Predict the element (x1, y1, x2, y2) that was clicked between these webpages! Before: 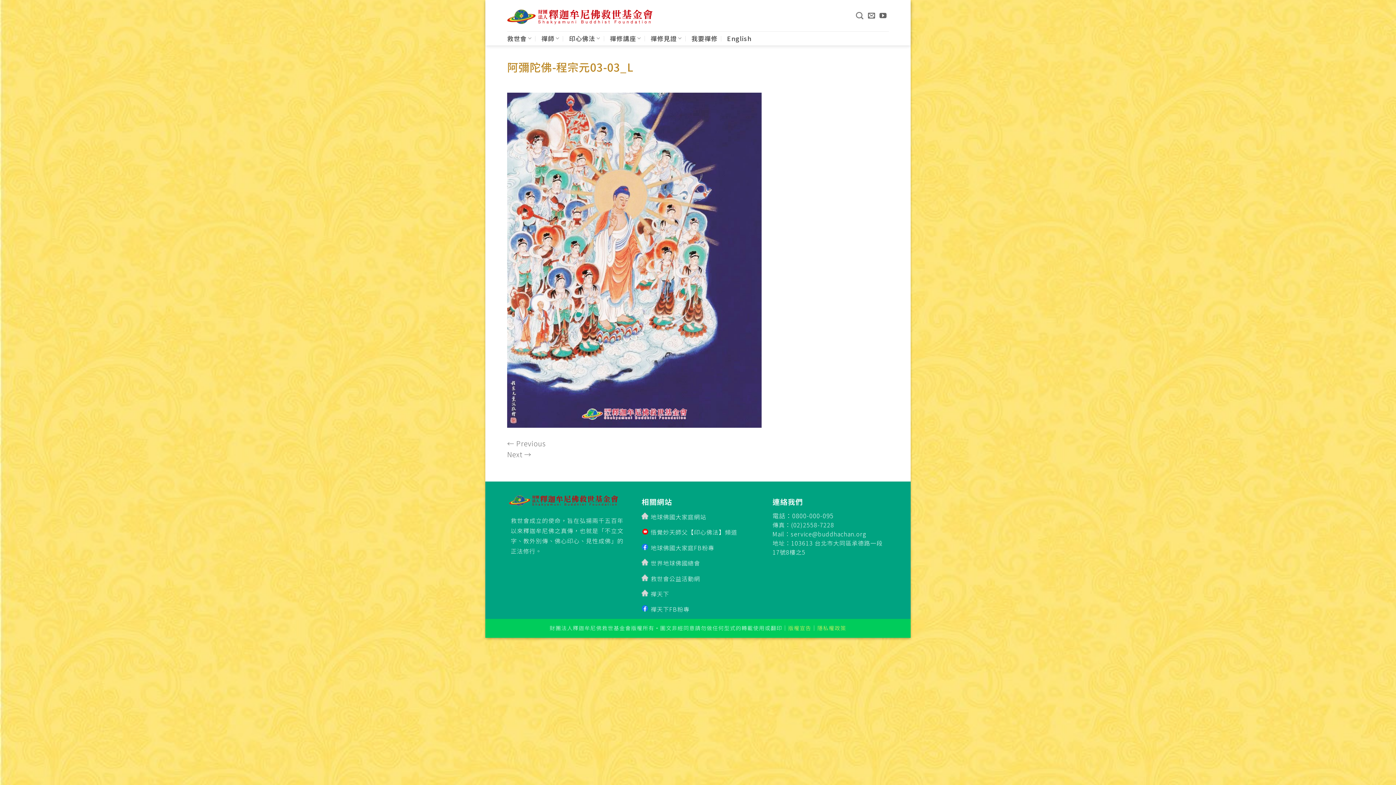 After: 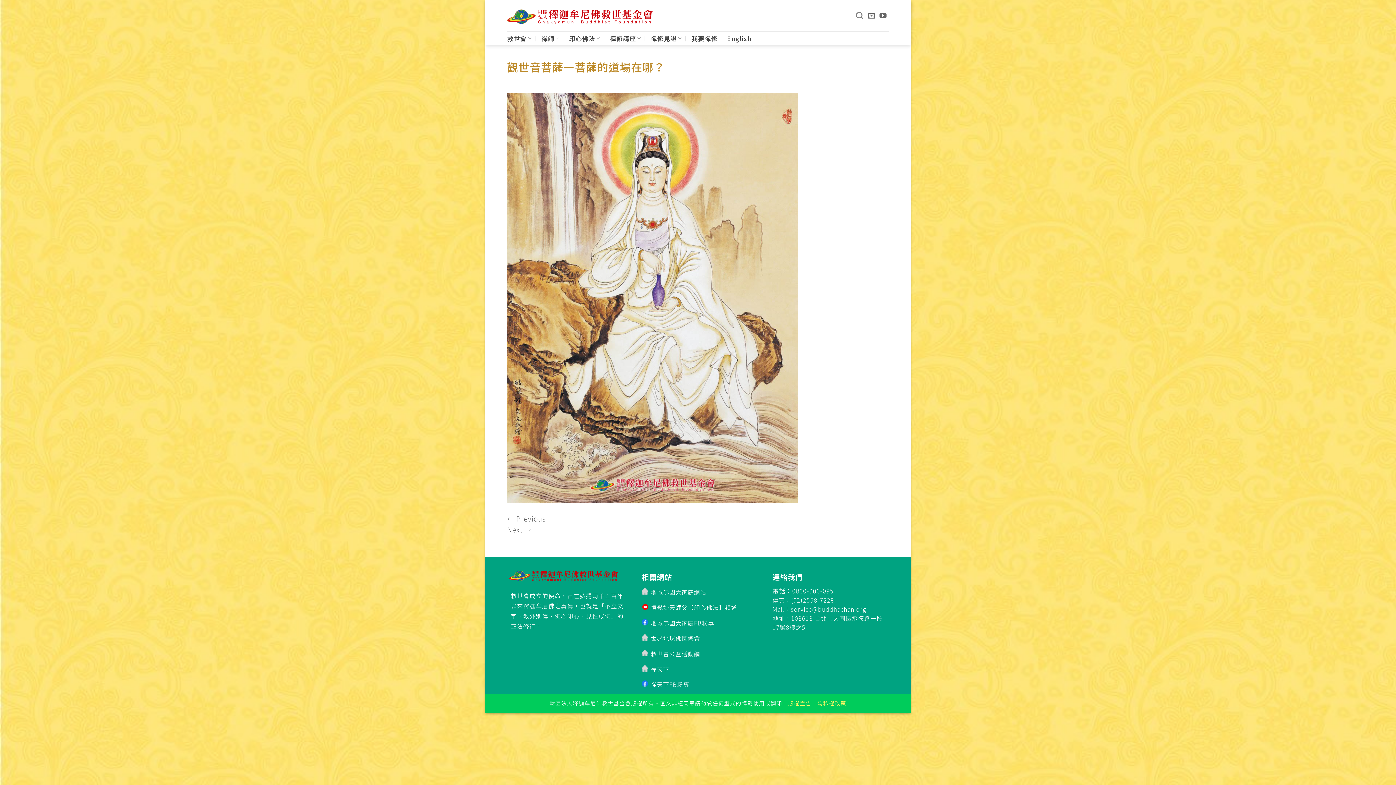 Action: label: Next → bbox: (507, 449, 531, 459)